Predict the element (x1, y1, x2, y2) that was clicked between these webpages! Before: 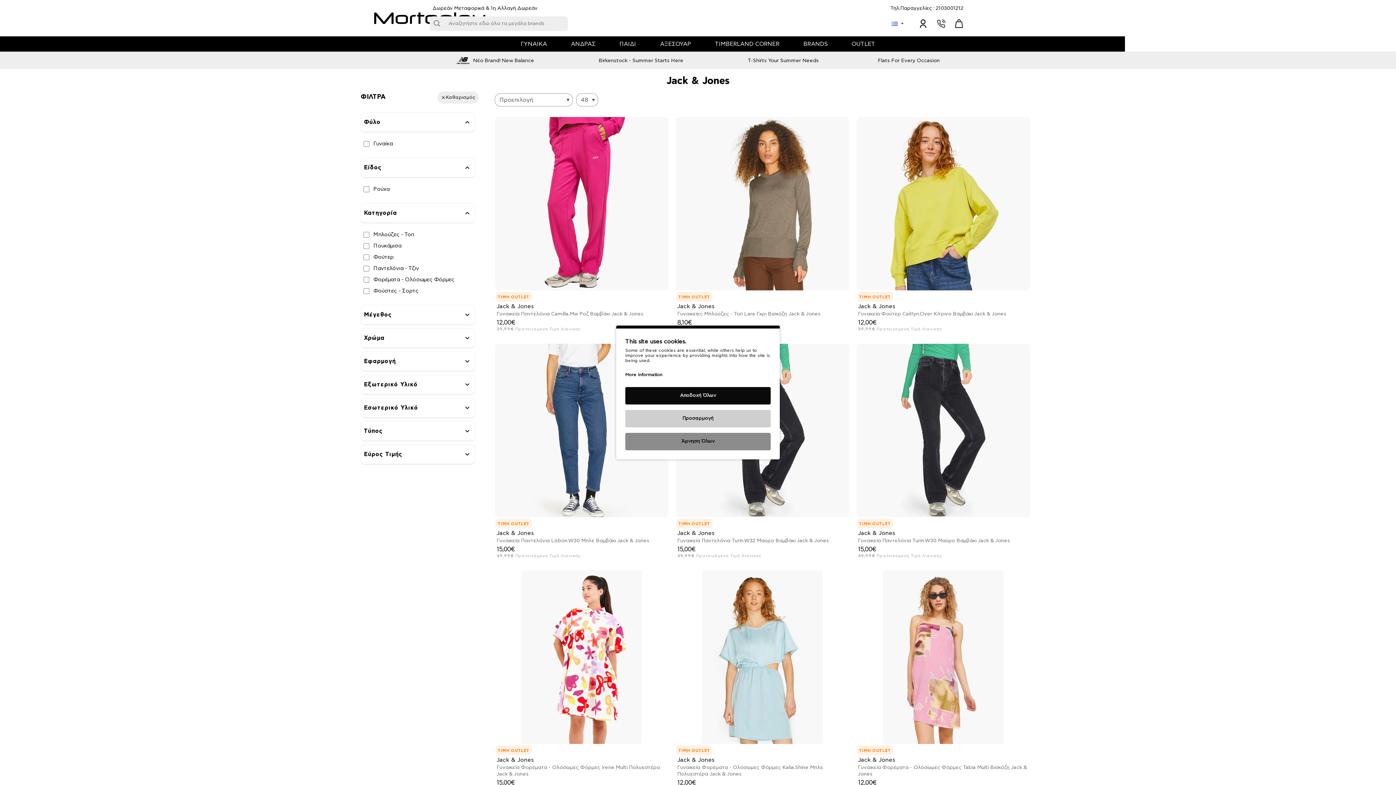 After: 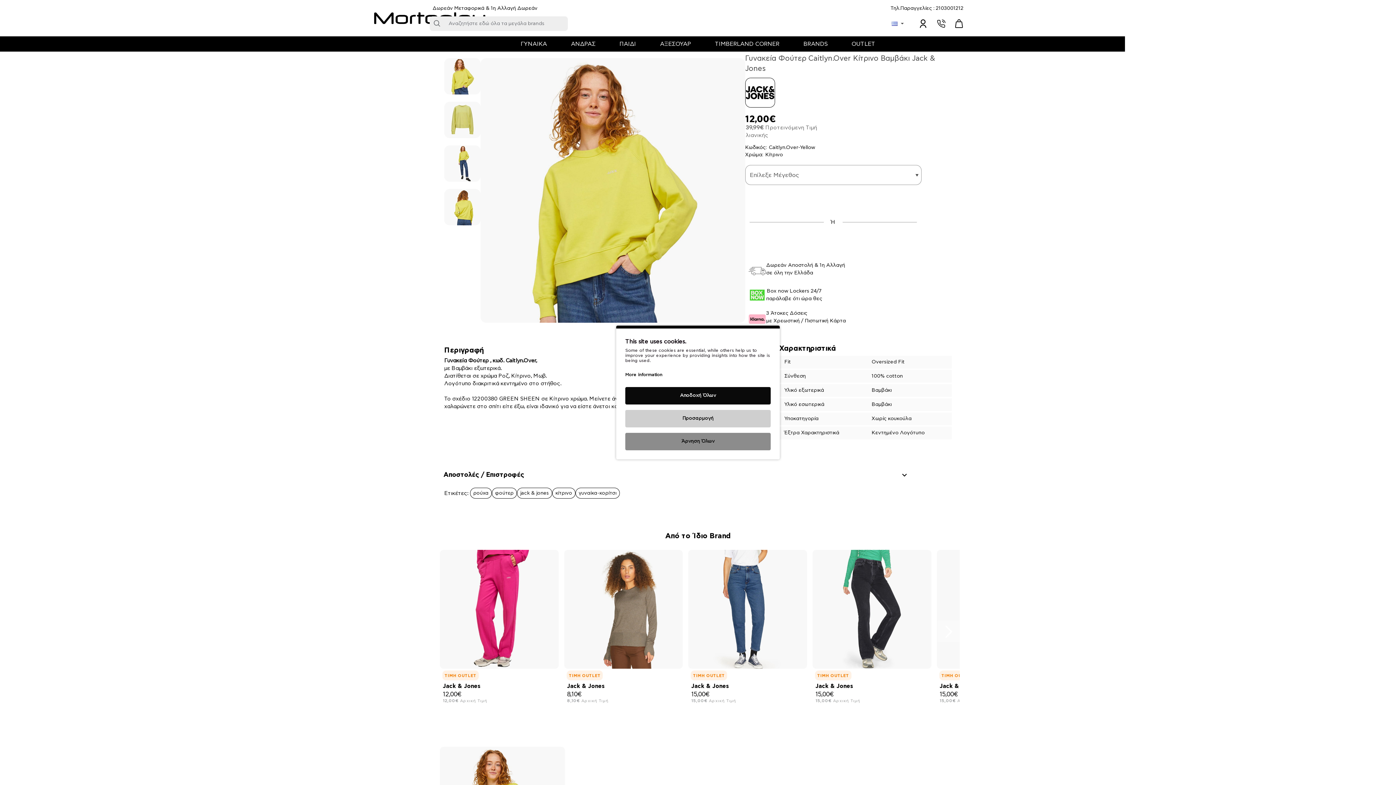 Action: label: Γυνακεία Φούτερ Caitlyn.Over Κίτρινο Βαμβάκι Jack & Jones bbox: (858, 310, 1006, 317)